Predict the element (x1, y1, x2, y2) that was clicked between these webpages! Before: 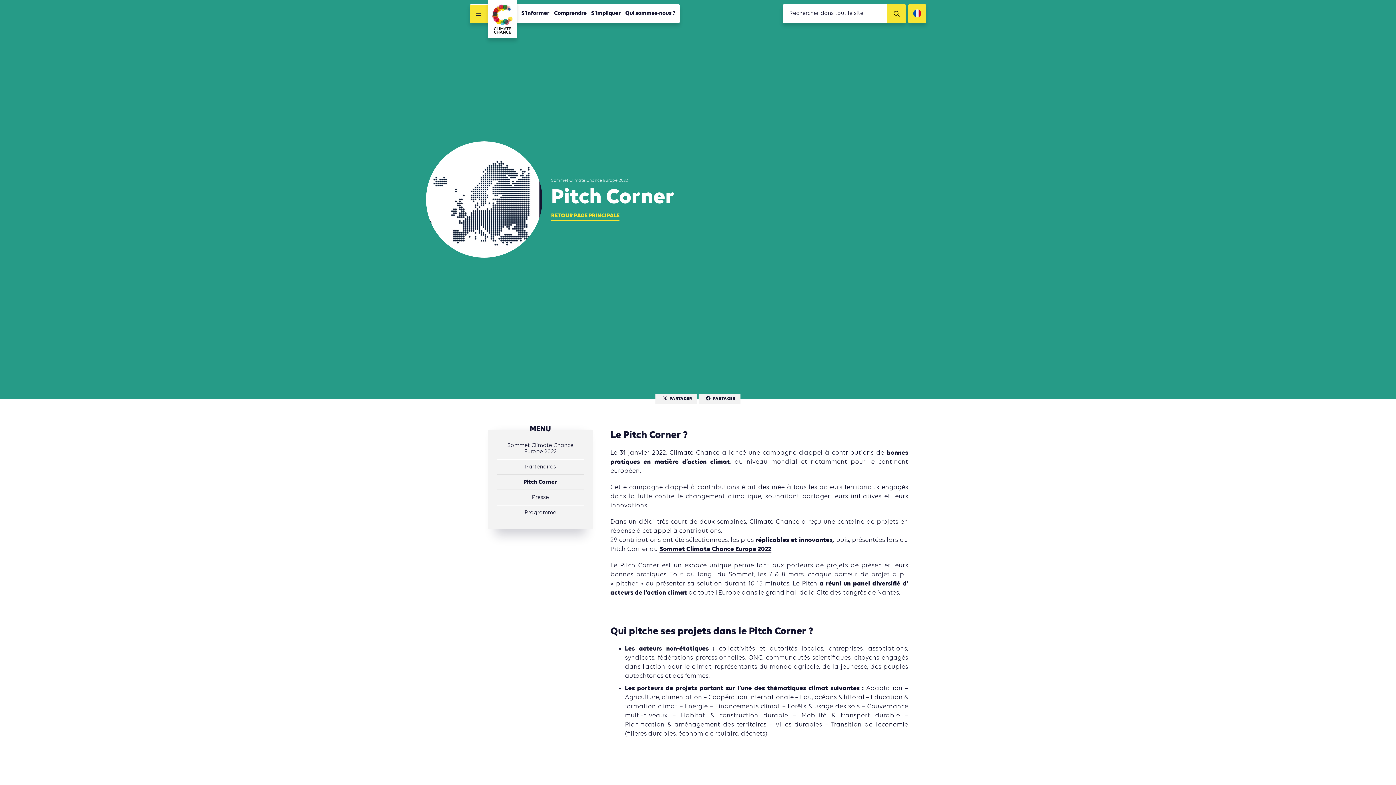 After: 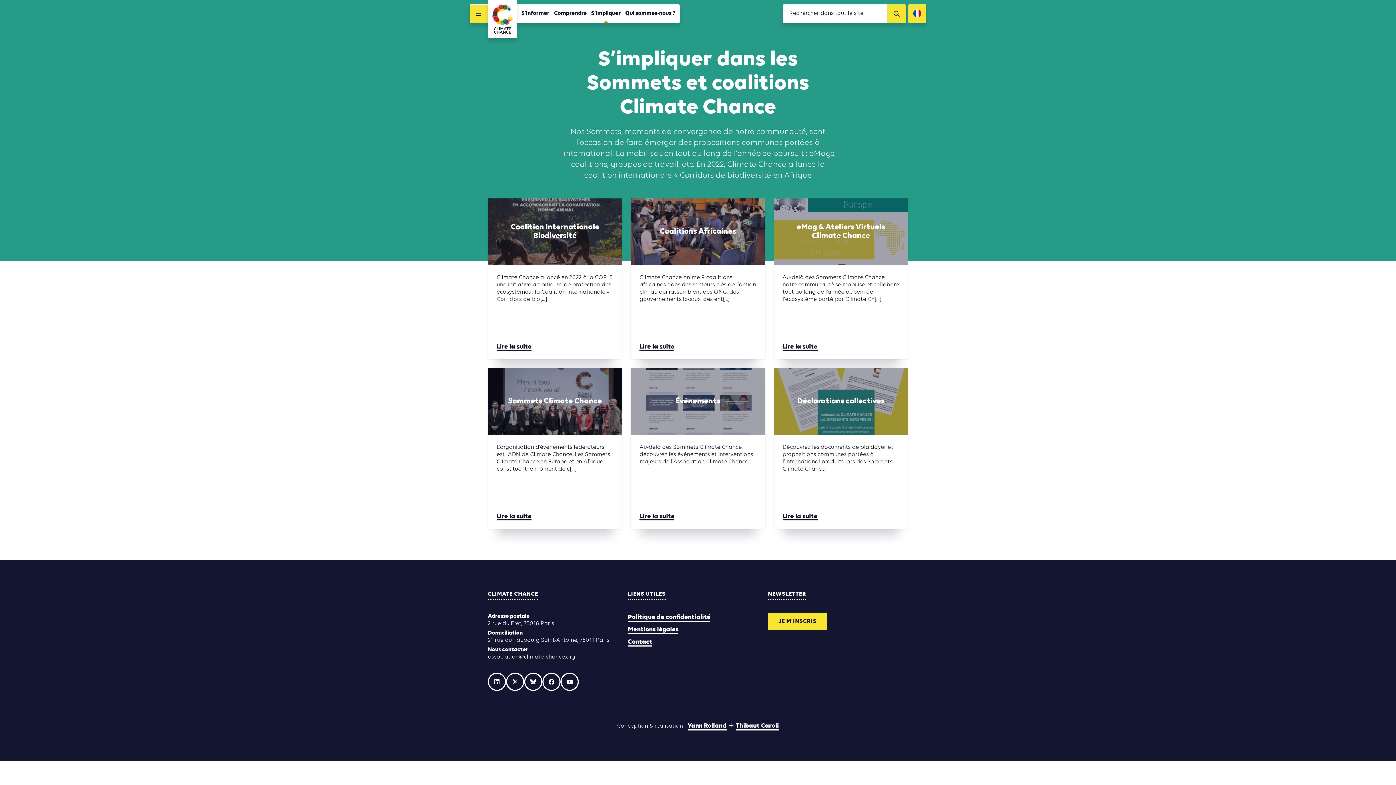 Action: bbox: (589, 4, 623, 22) label: S’impliquer